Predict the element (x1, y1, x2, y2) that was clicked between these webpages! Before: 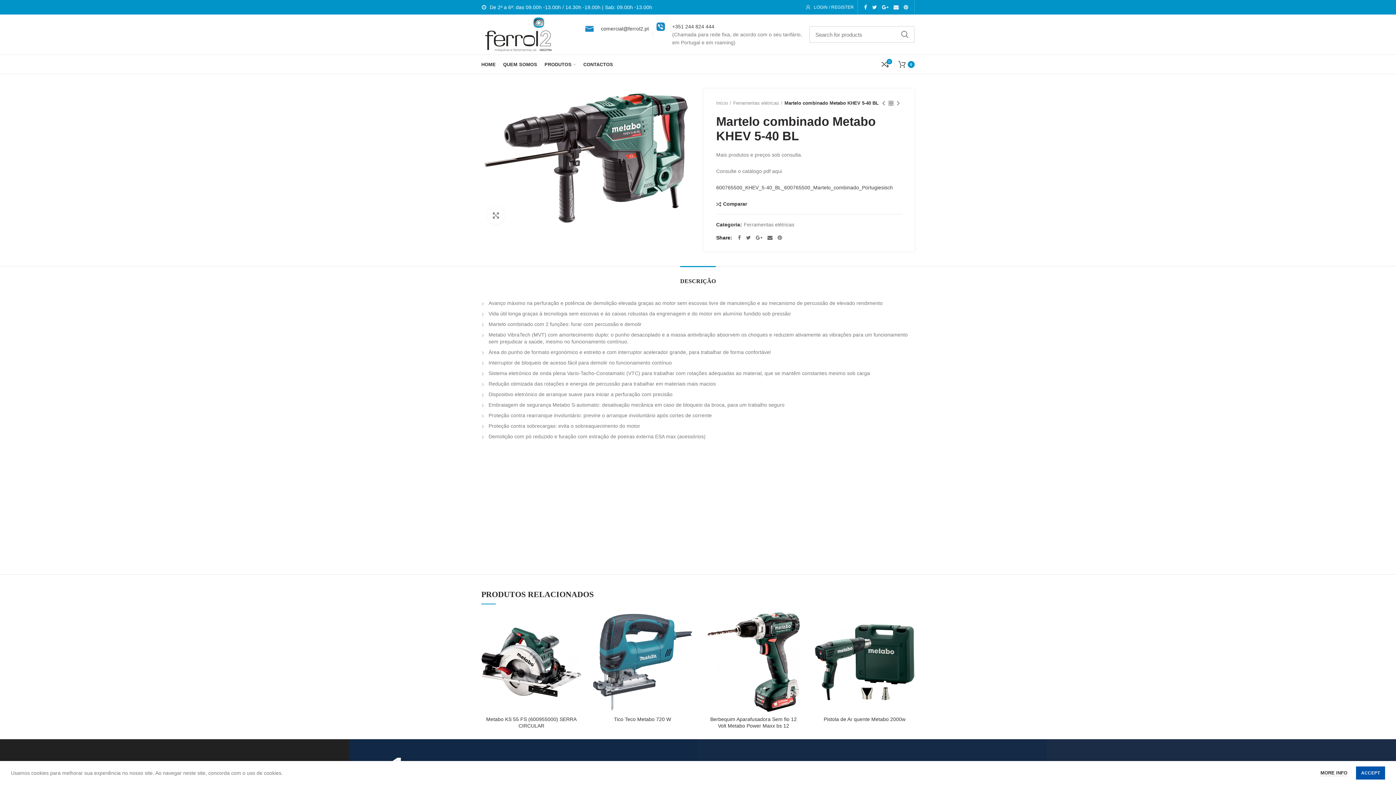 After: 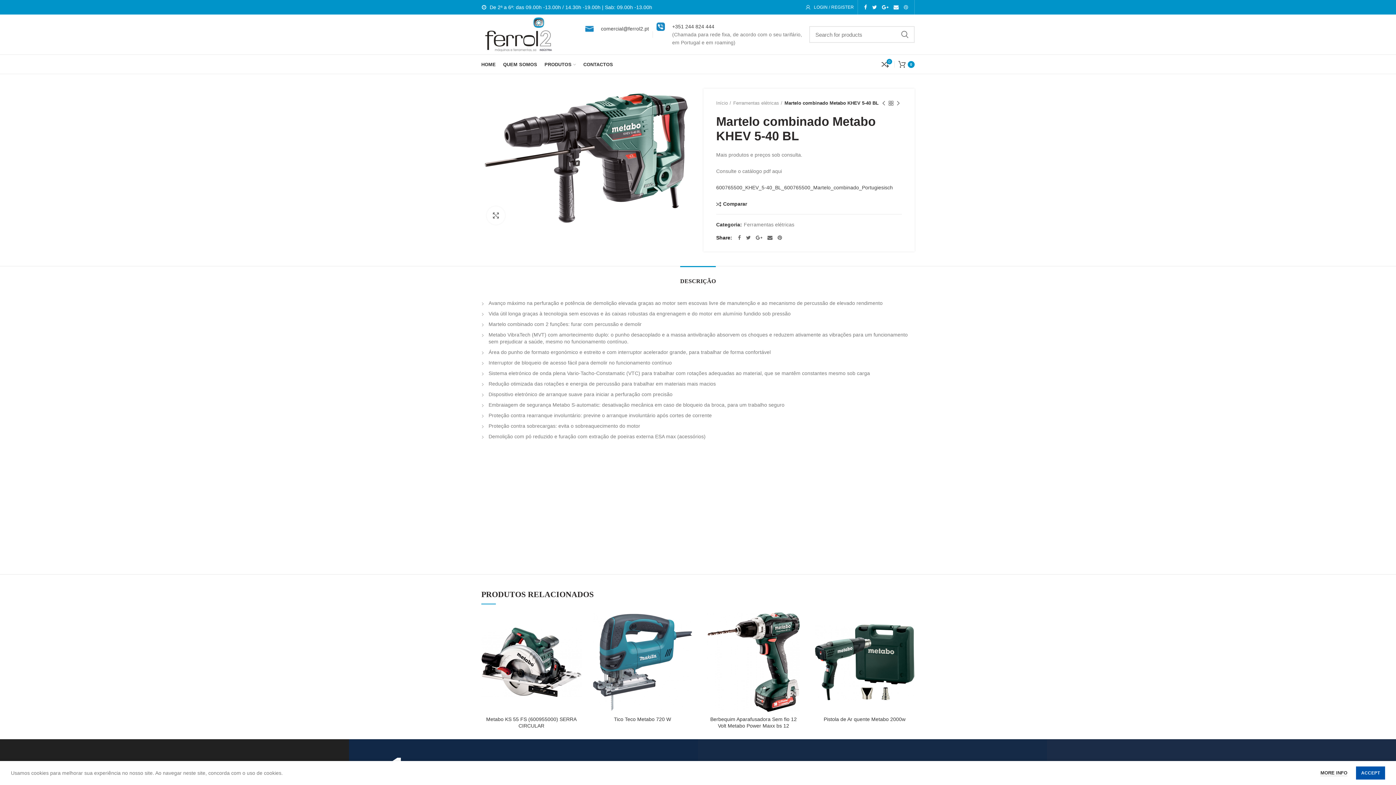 Action: bbox: (901, 2, 910, 12) label:  Pinterest